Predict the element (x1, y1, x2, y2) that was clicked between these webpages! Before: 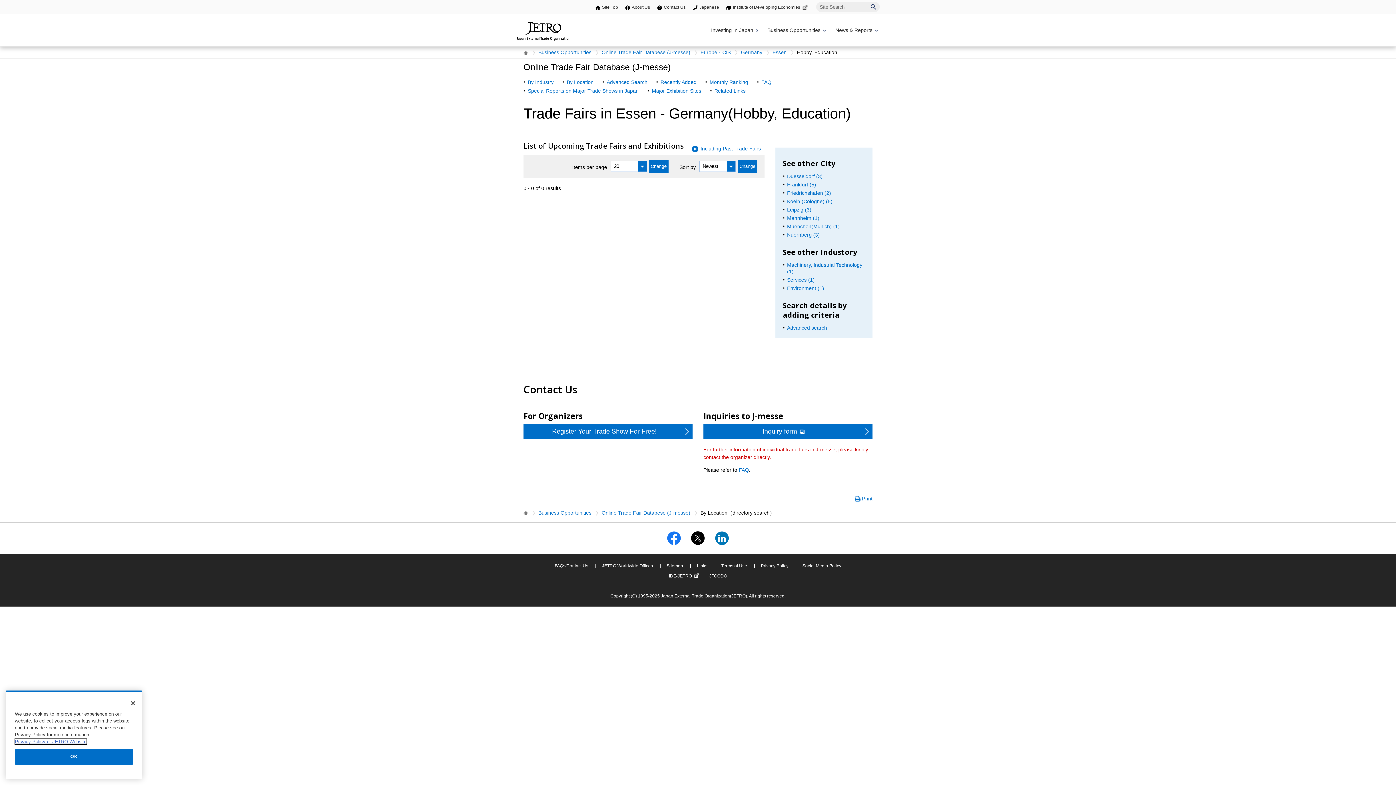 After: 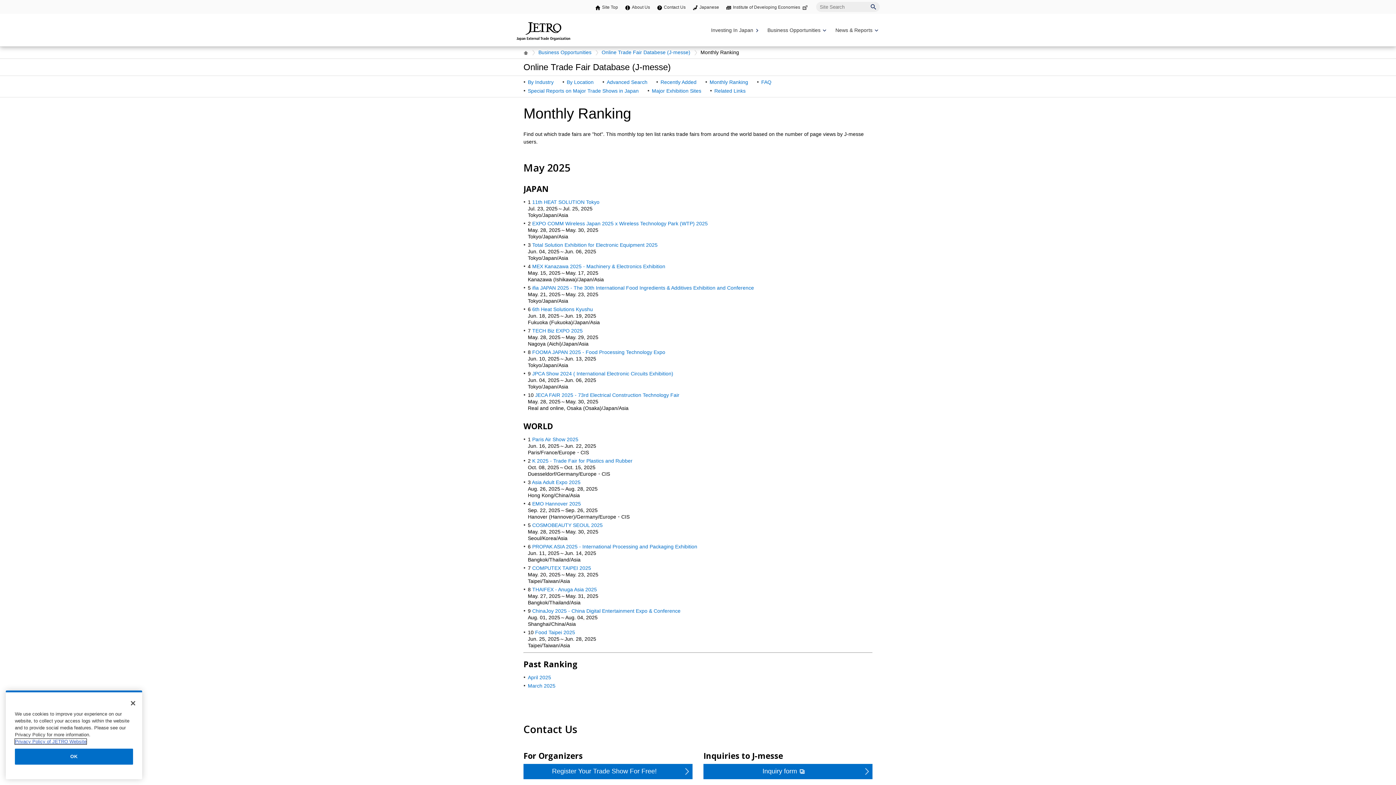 Action: label: Monthly Ranking bbox: (709, 79, 748, 85)